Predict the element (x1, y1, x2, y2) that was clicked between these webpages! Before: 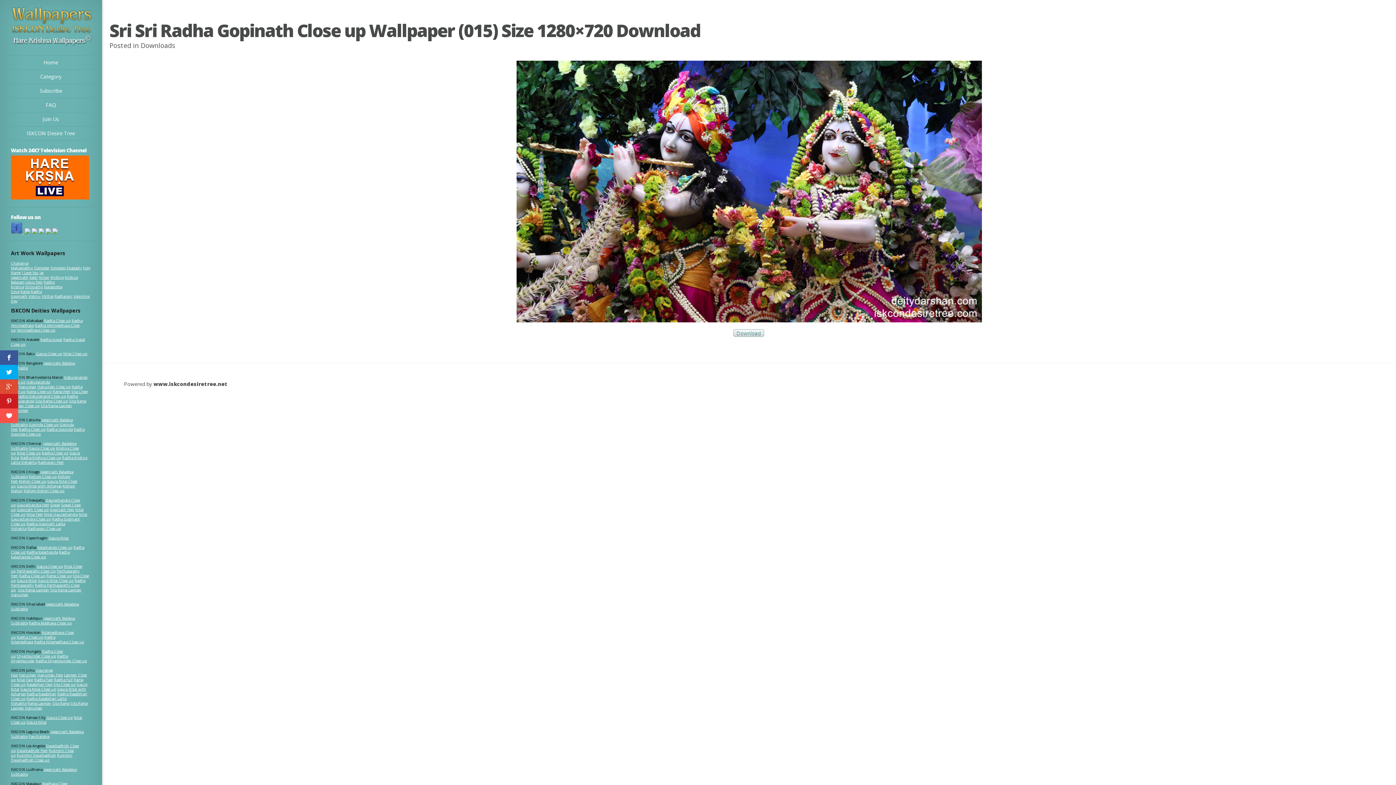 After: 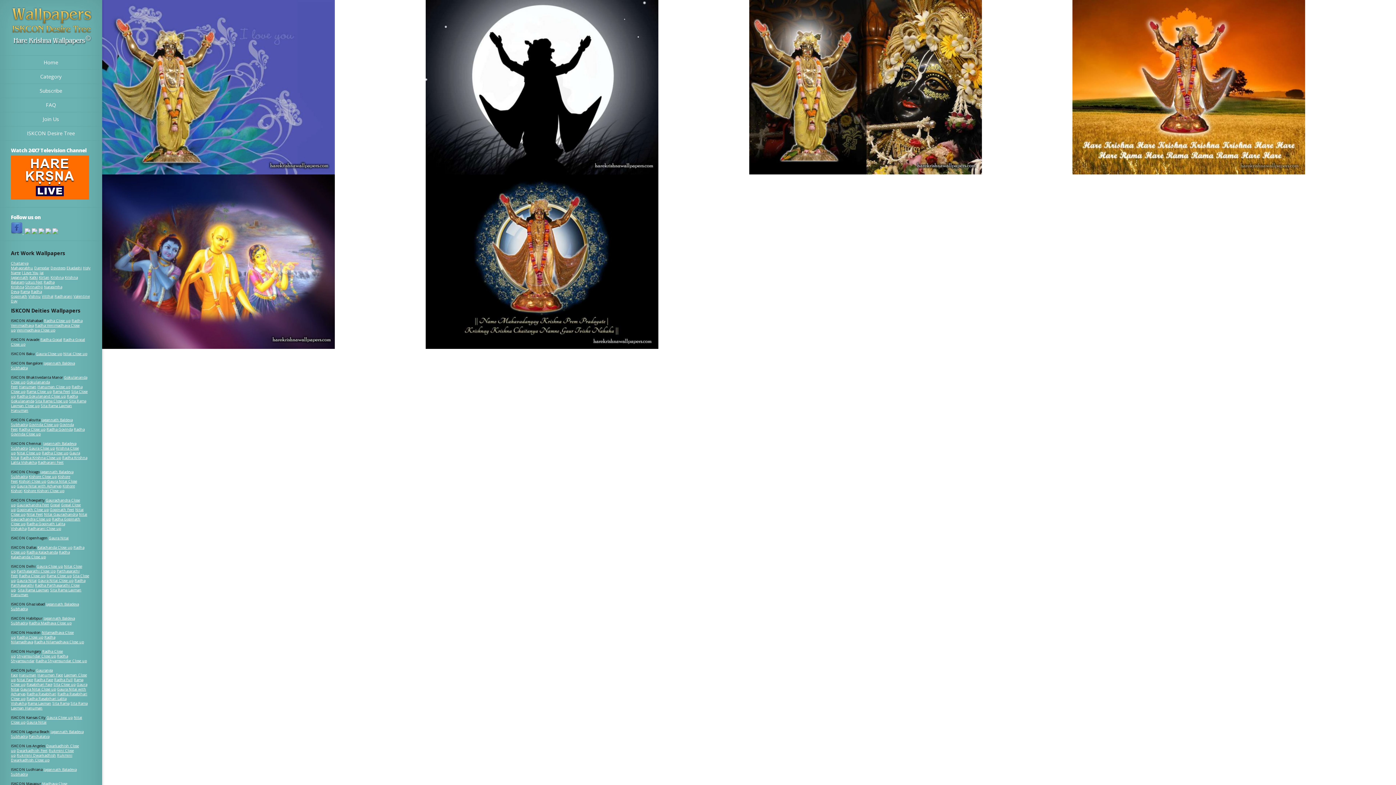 Action: bbox: (10, 260, 33, 270) label: Chaitanya Mahaprabhu